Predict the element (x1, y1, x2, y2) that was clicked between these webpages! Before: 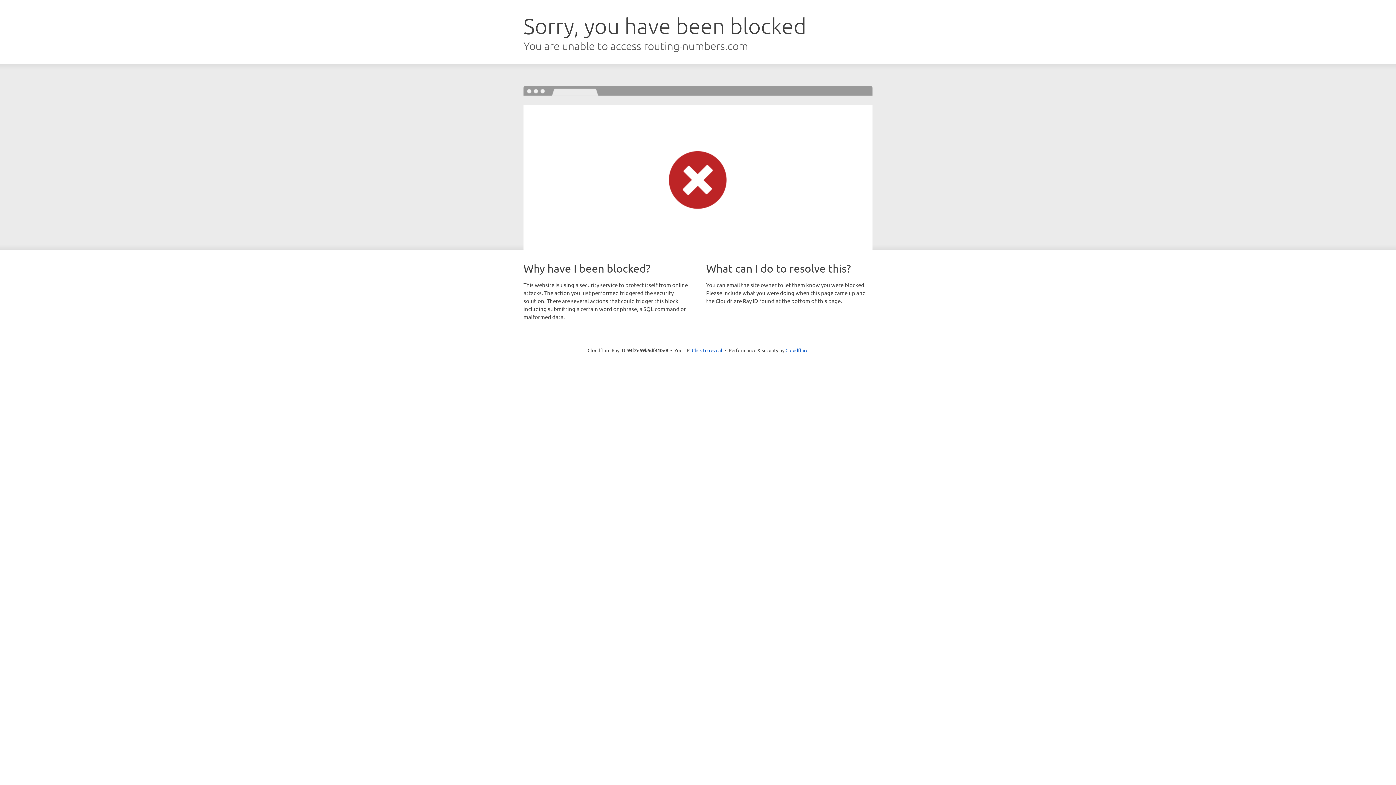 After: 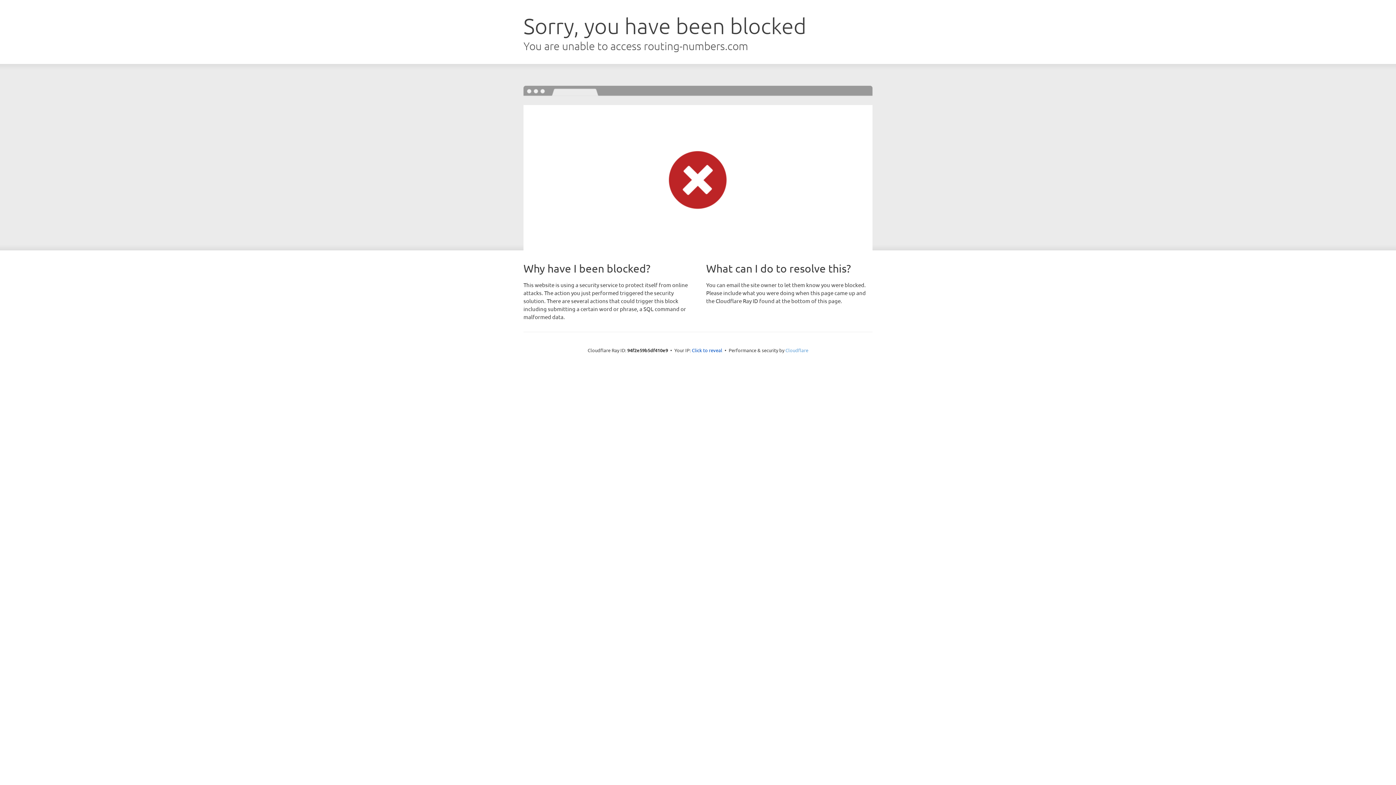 Action: label: Cloudflare bbox: (785, 347, 808, 353)